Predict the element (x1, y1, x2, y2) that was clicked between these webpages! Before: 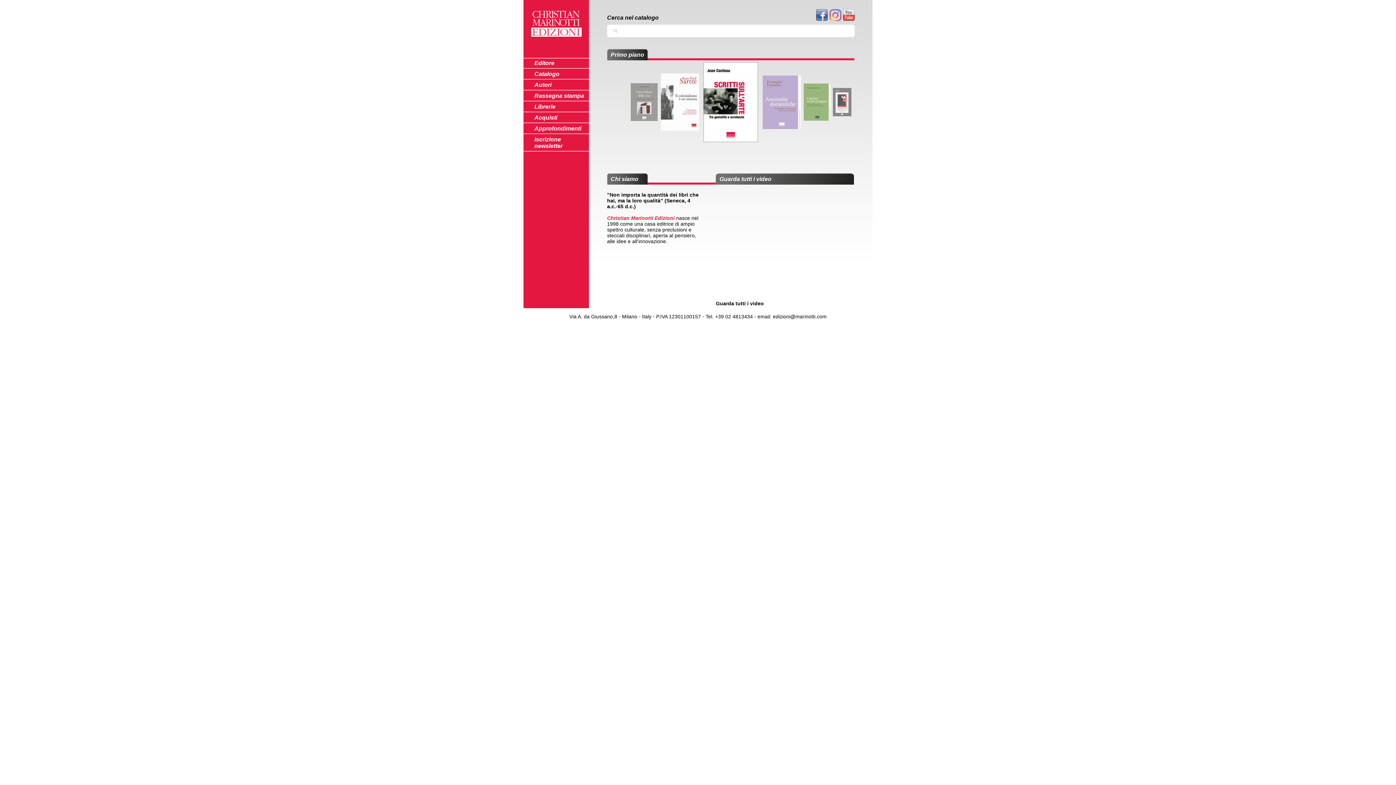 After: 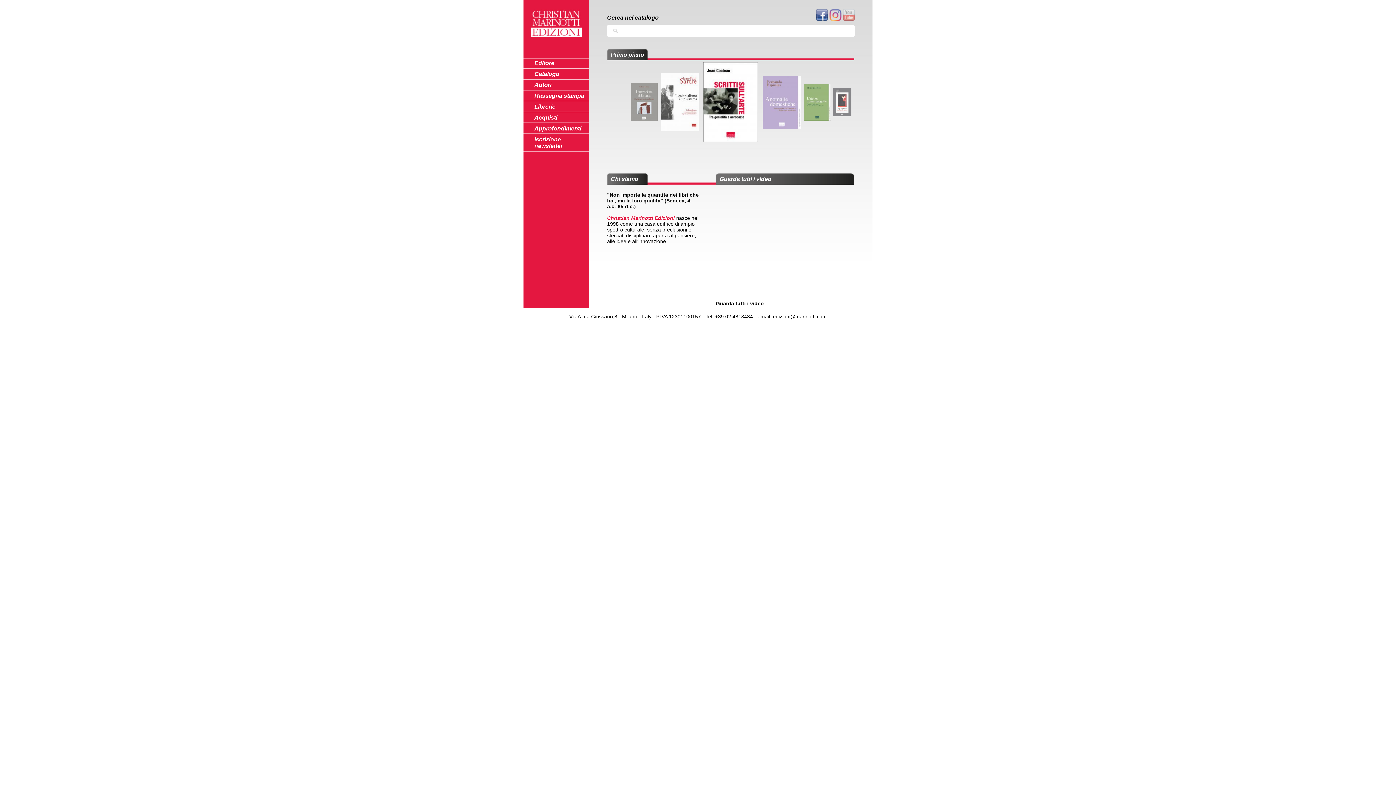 Action: bbox: (843, 16, 854, 21)